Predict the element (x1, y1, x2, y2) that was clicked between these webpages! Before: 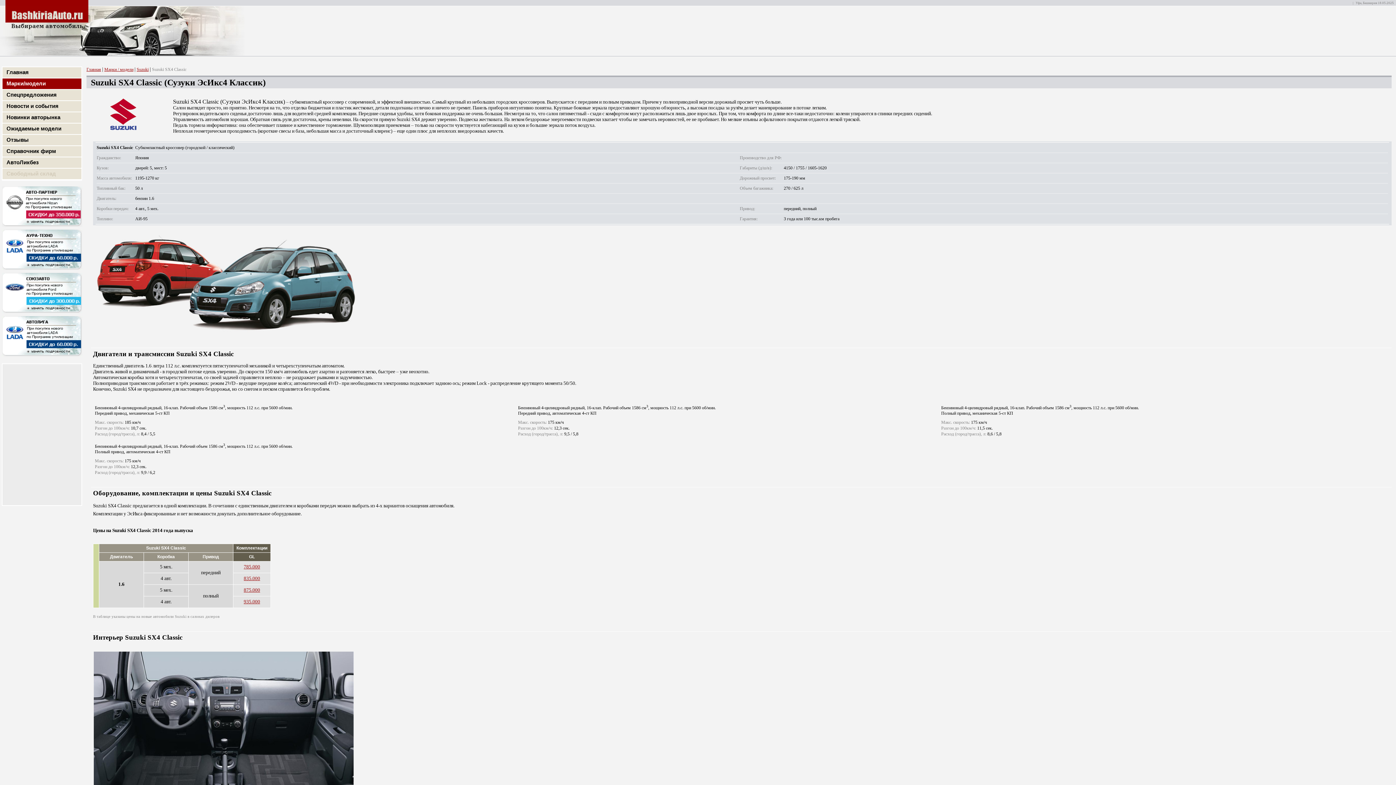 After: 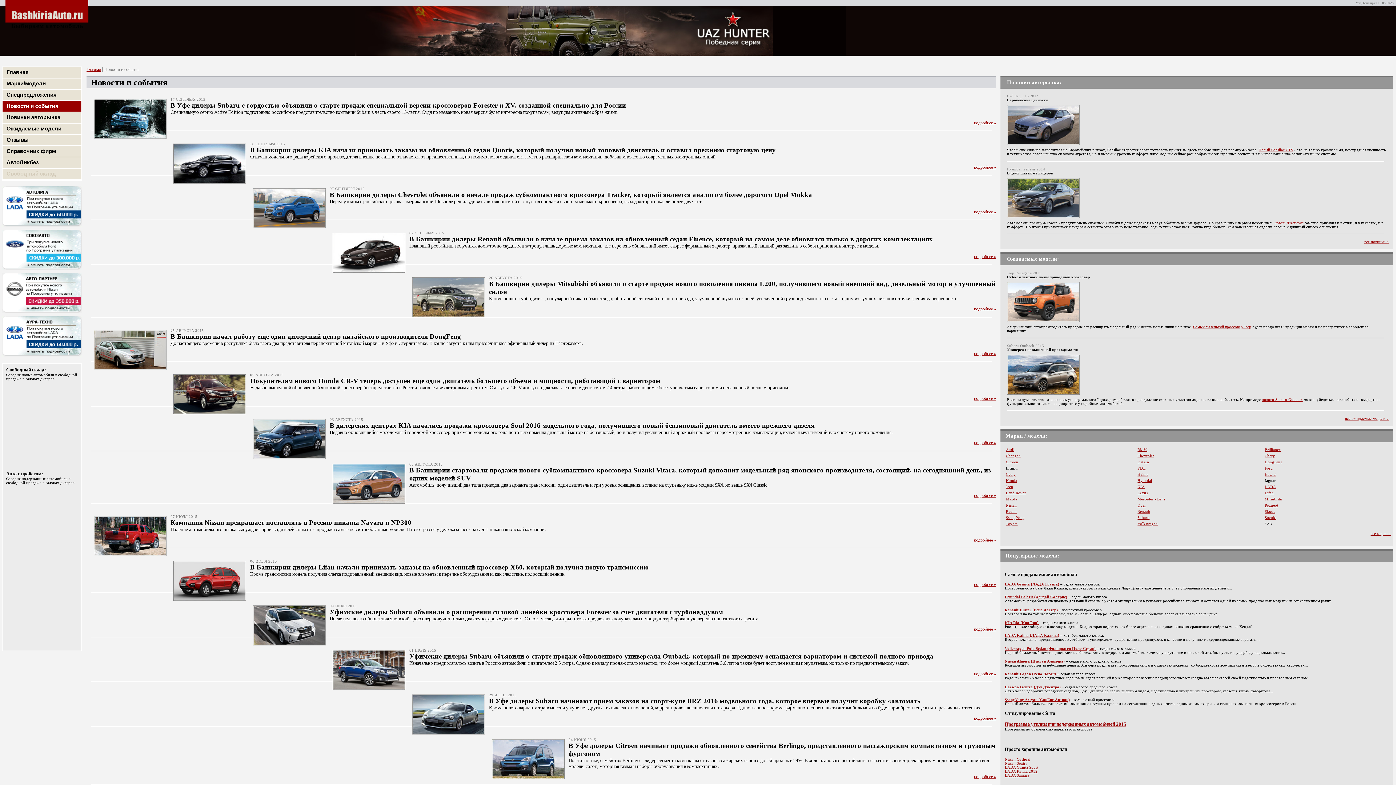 Action: bbox: (2, 101, 81, 112) label: Новости и события